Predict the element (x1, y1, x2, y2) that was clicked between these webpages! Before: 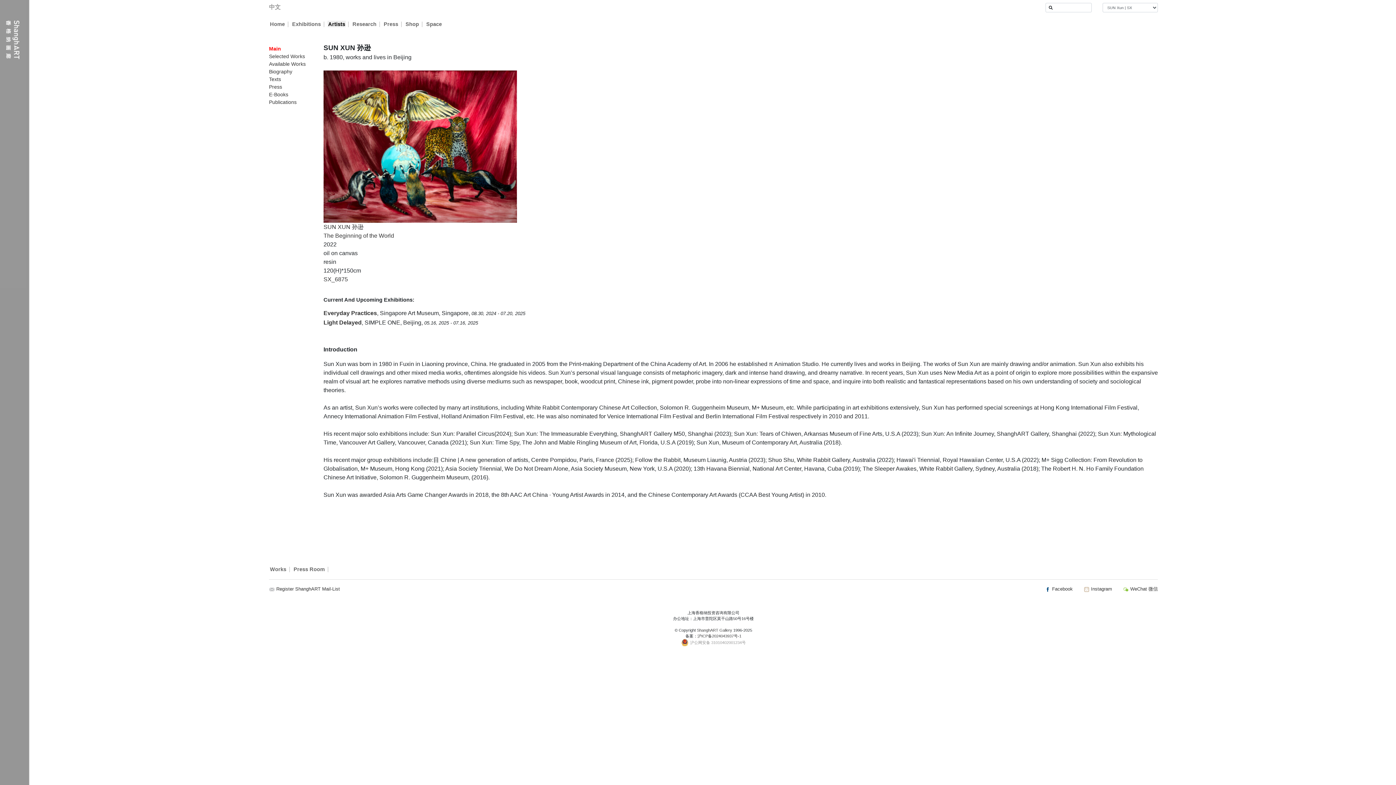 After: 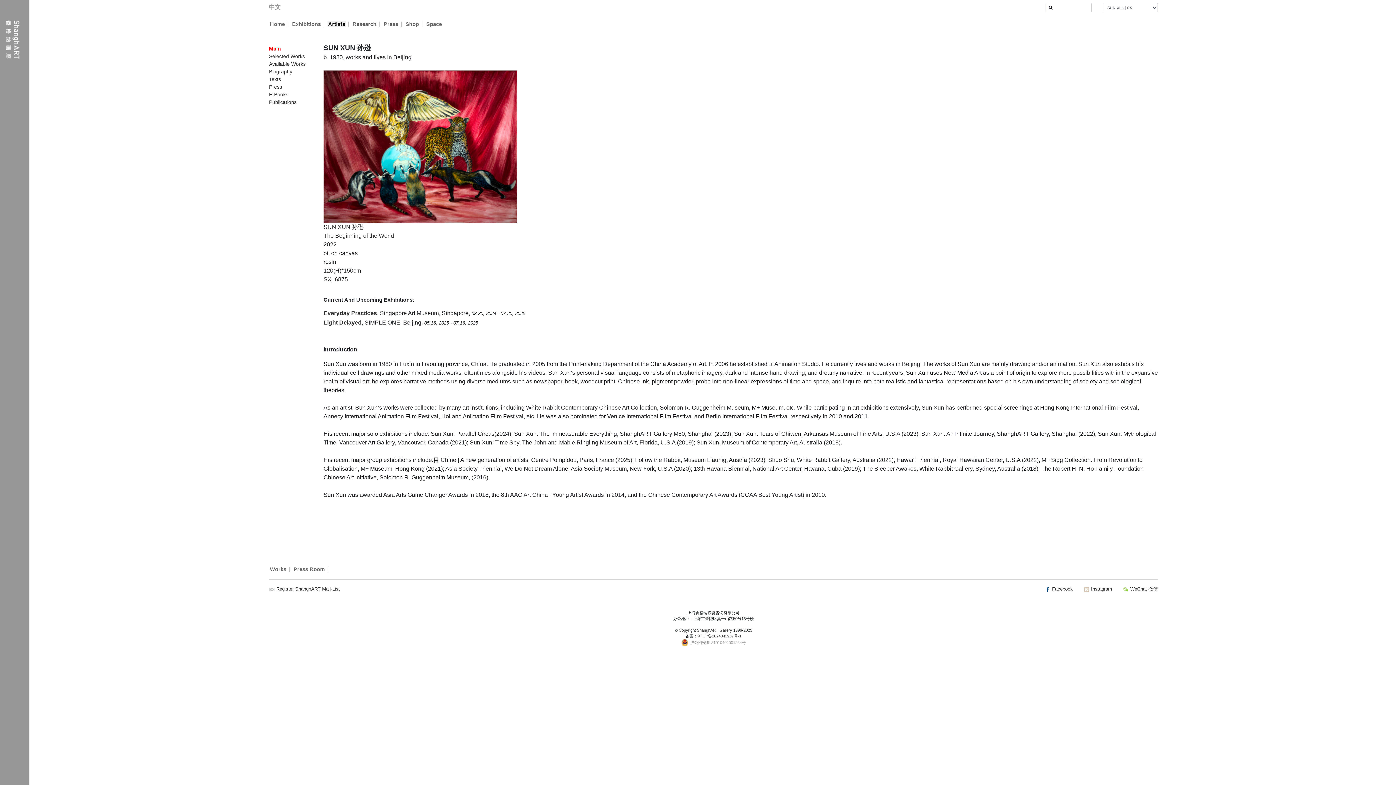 Action: label: 沪公网安备 31010402001234号 bbox: (681, 639, 746, 646)